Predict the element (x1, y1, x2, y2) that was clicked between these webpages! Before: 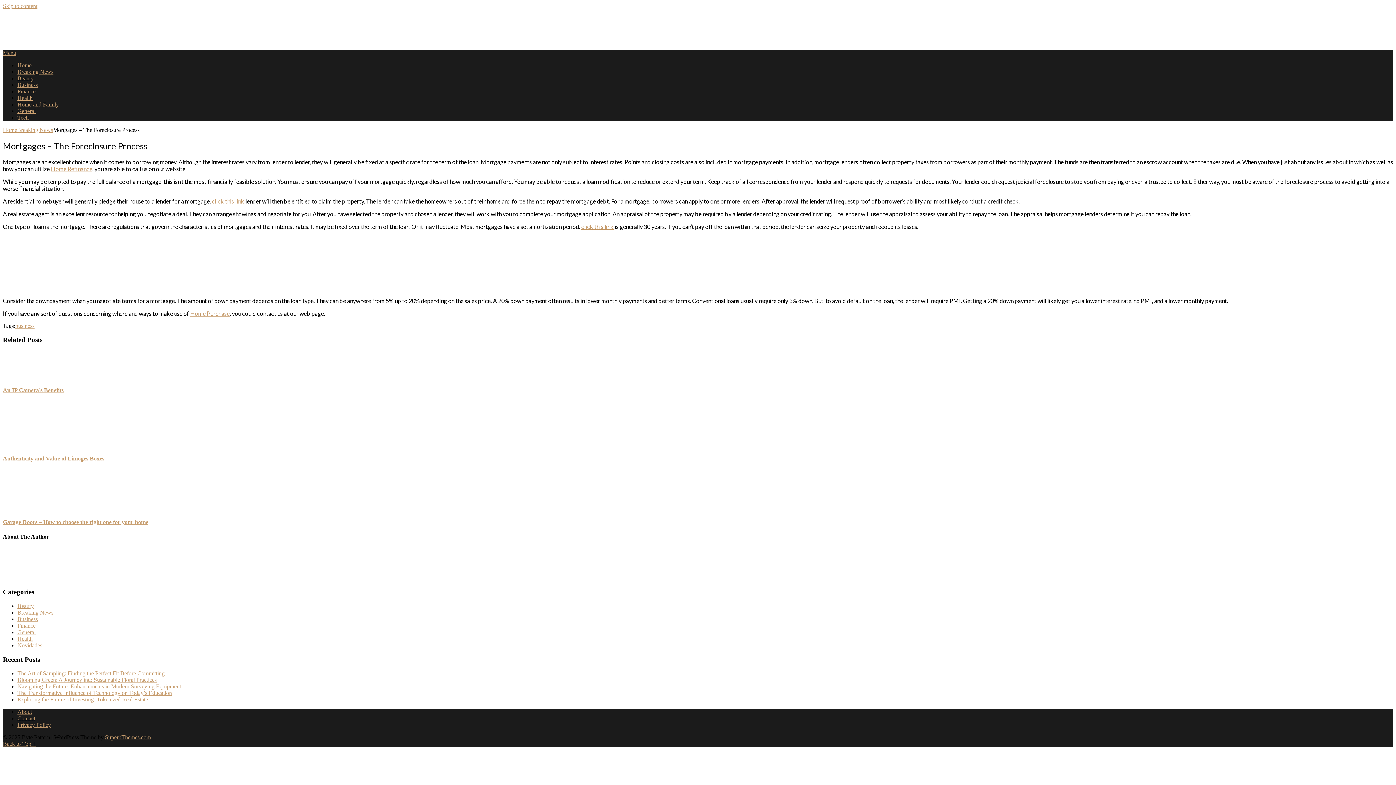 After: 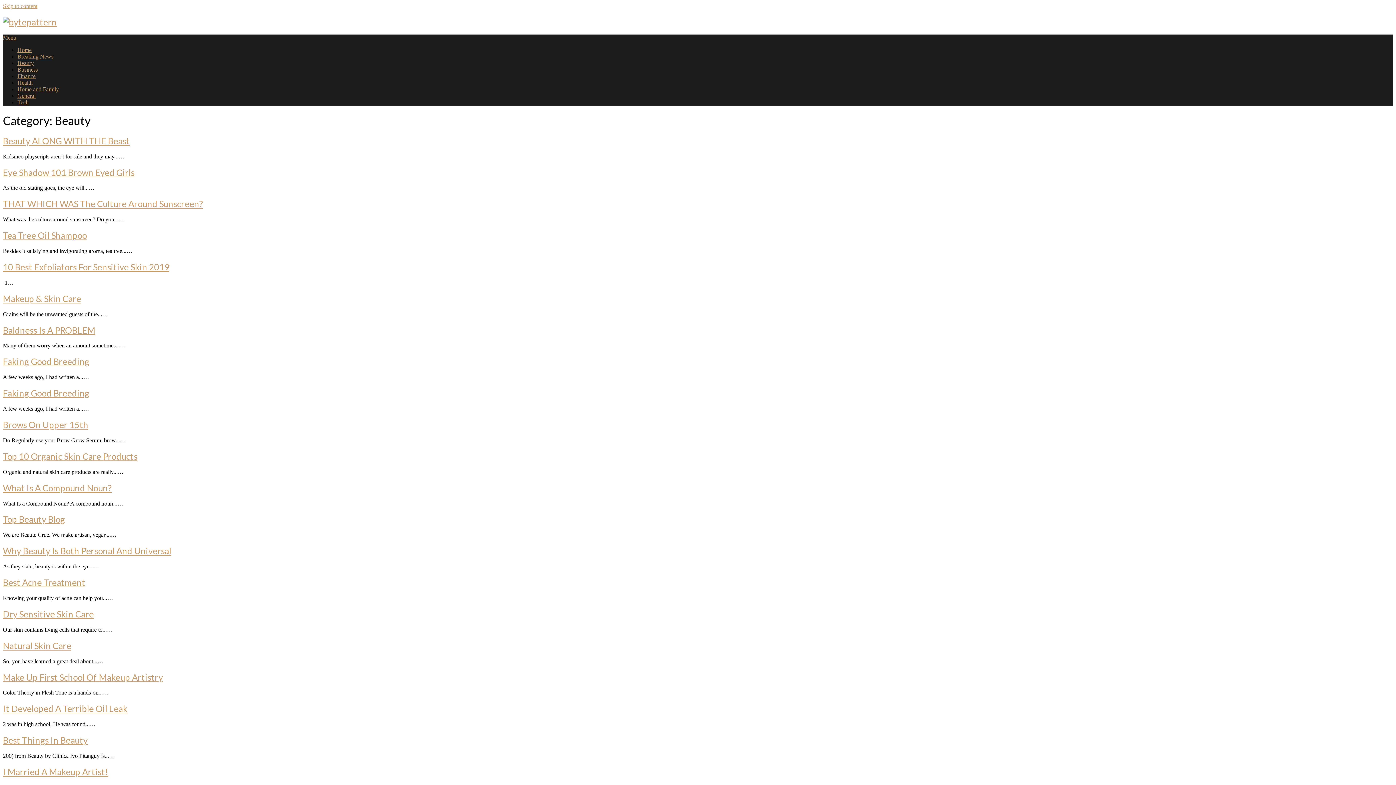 Action: label: Beauty bbox: (17, 75, 33, 81)